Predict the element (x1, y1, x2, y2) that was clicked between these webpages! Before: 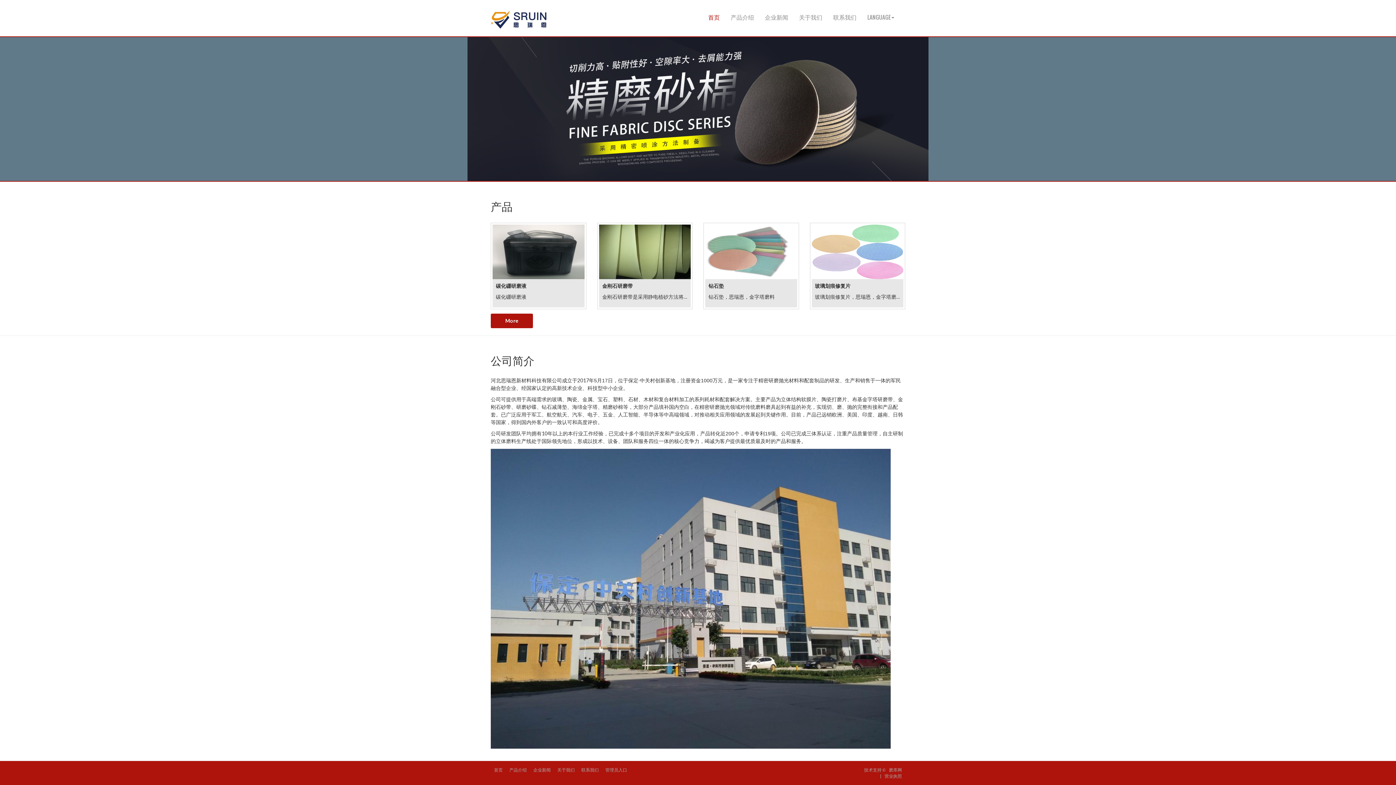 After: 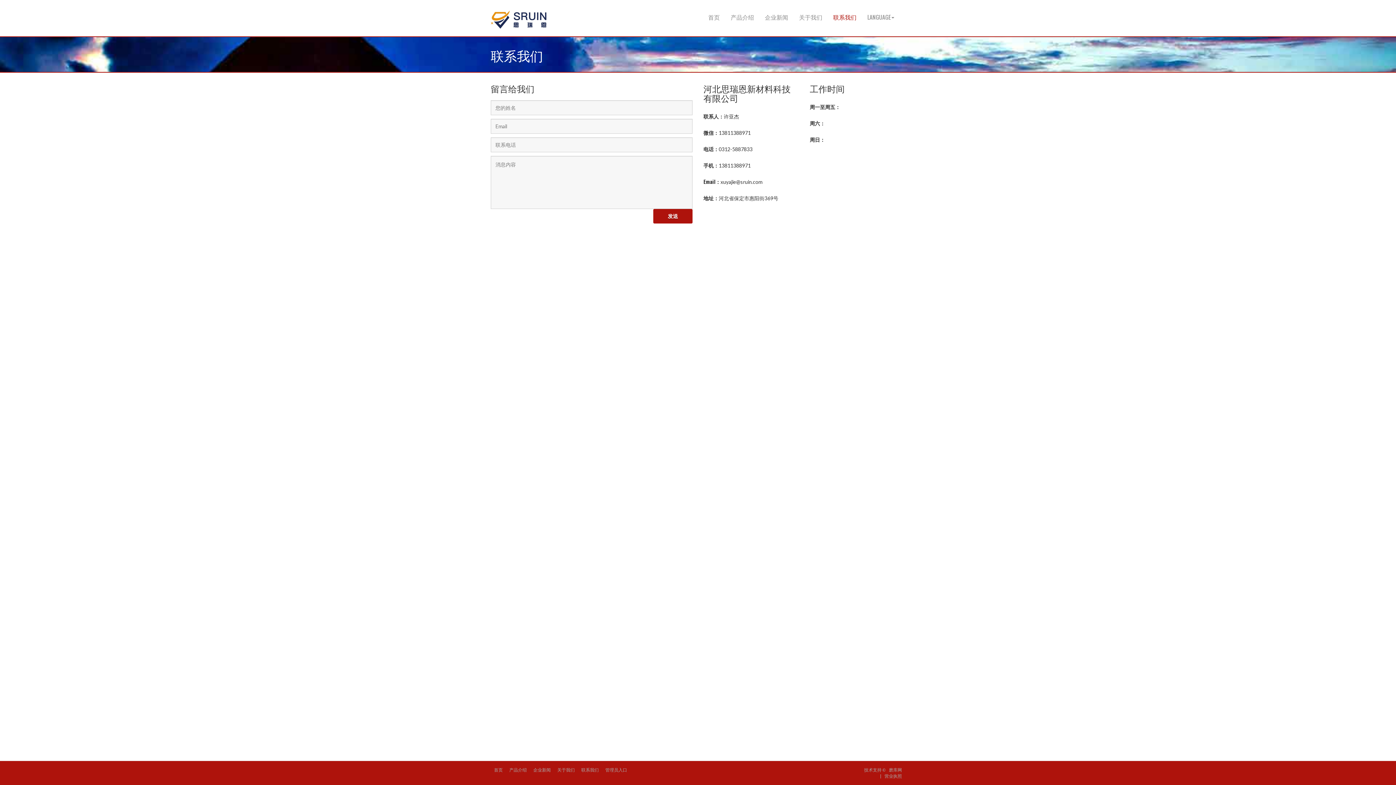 Action: label: 联系我们 bbox: (578, 766, 601, 774)